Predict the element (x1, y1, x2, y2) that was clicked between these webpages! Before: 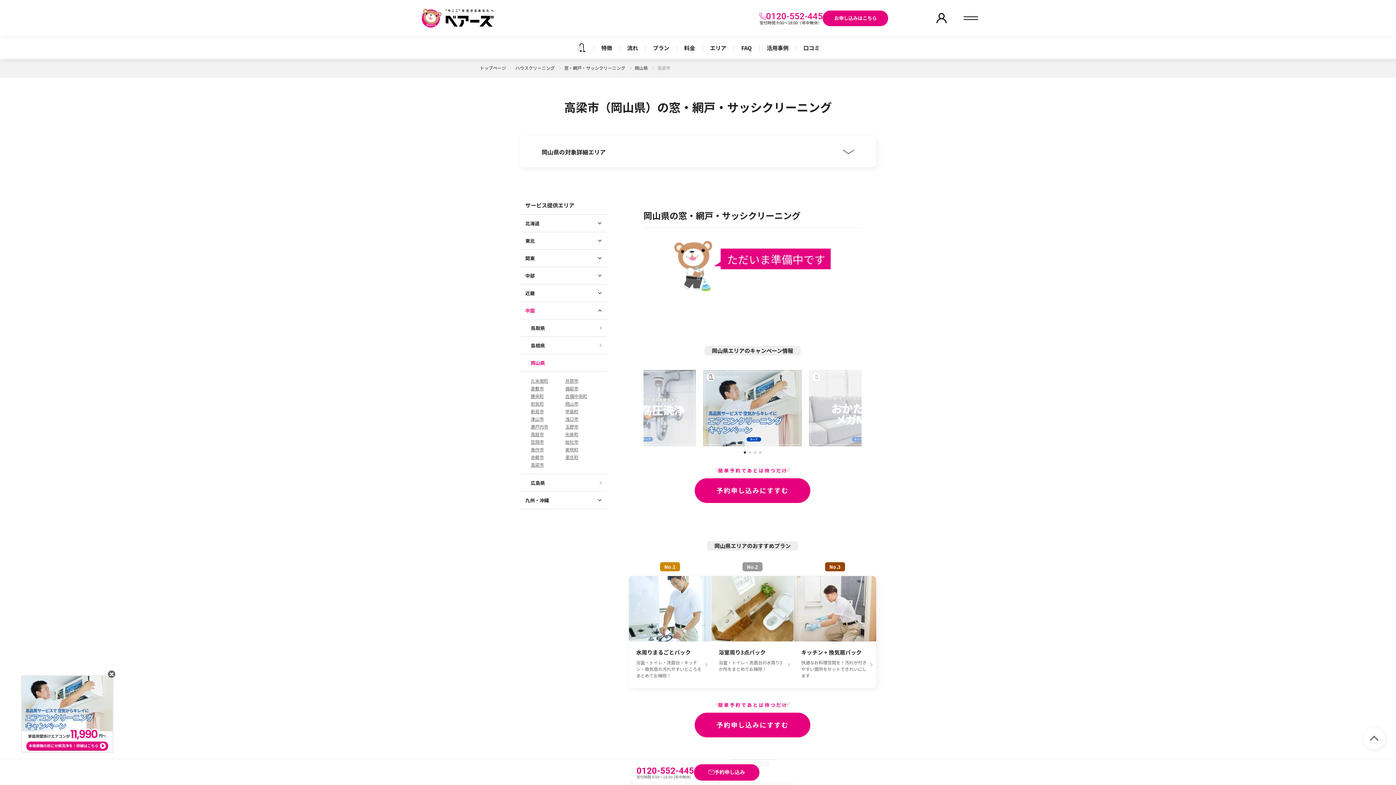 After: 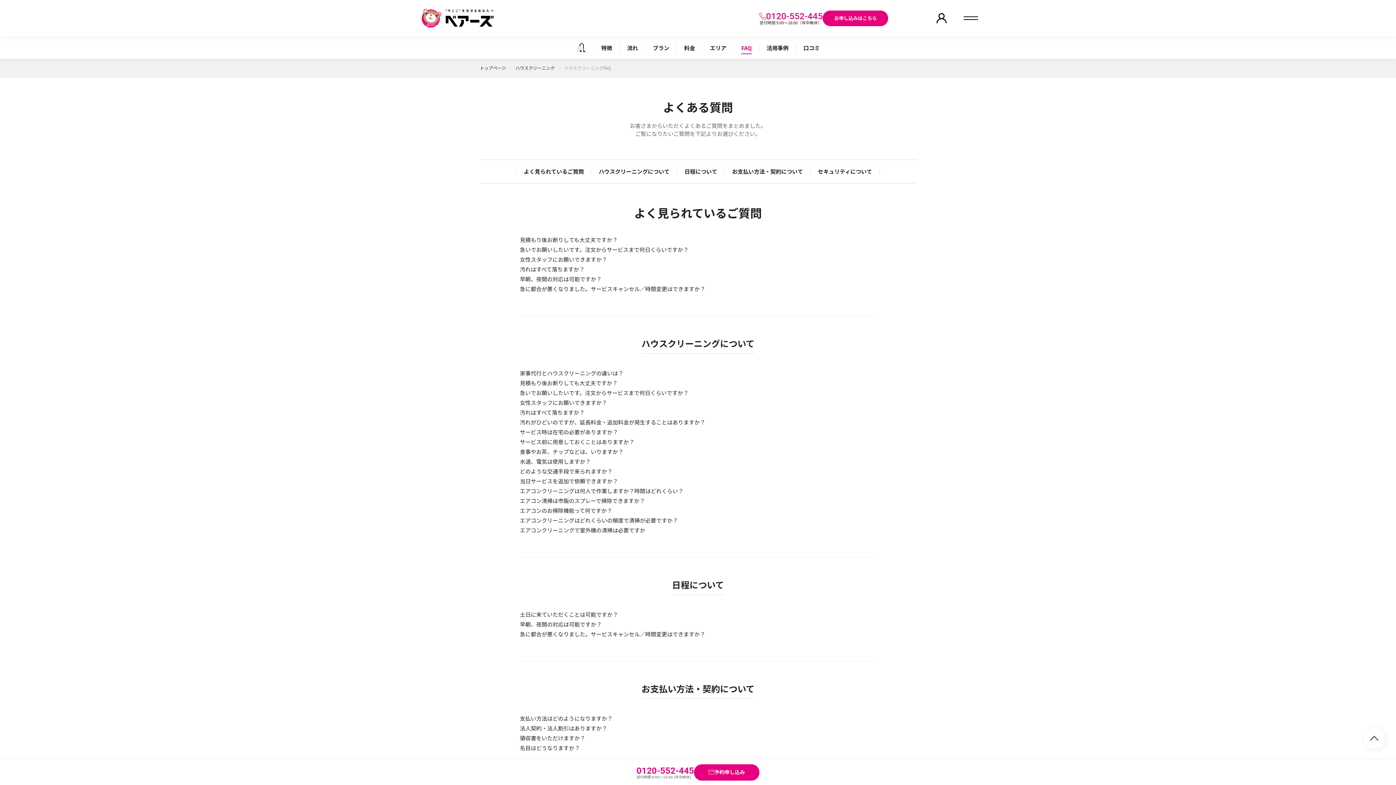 Action: bbox: (734, 36, 759, 58) label: FAQ